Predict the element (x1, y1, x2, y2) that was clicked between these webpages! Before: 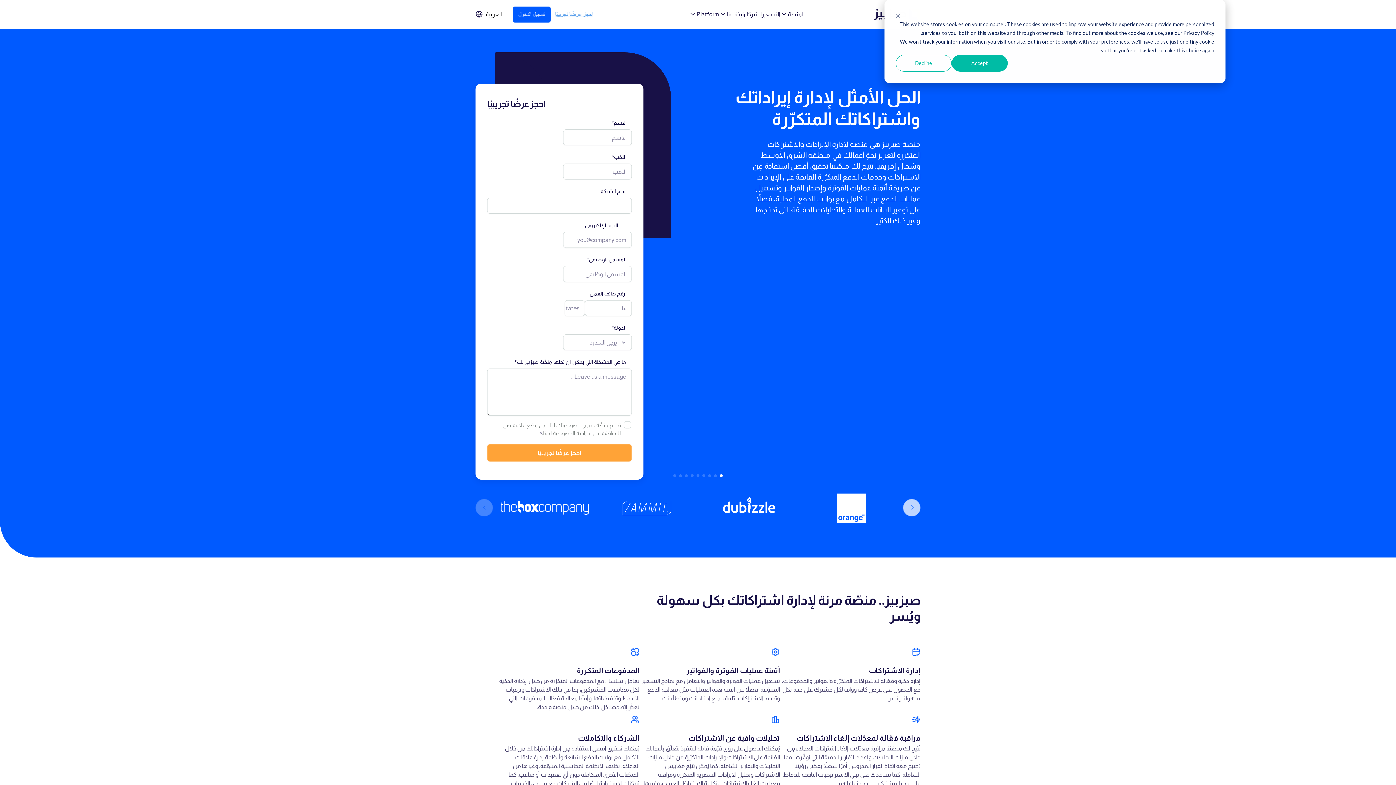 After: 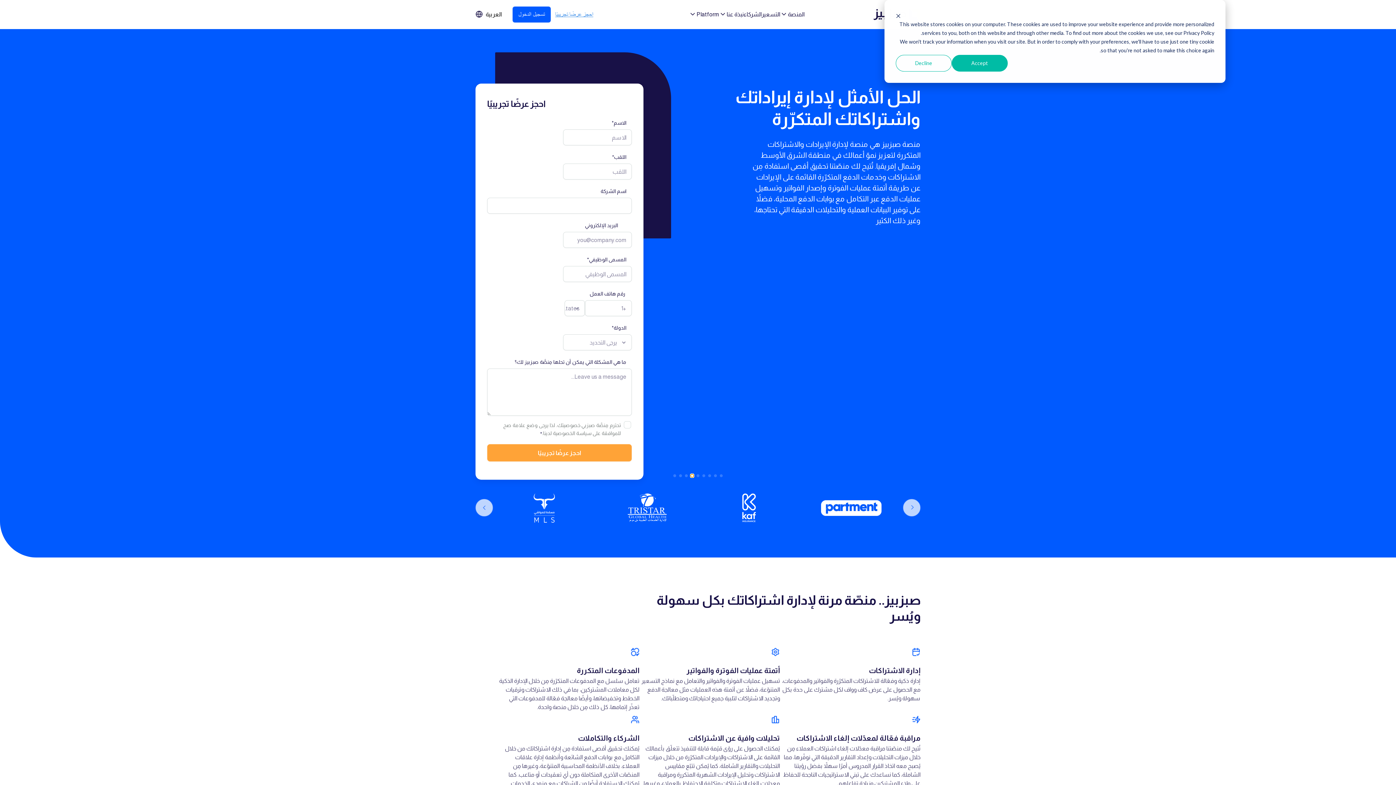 Action: label: Go to slide 6 bbox: (690, 474, 693, 477)